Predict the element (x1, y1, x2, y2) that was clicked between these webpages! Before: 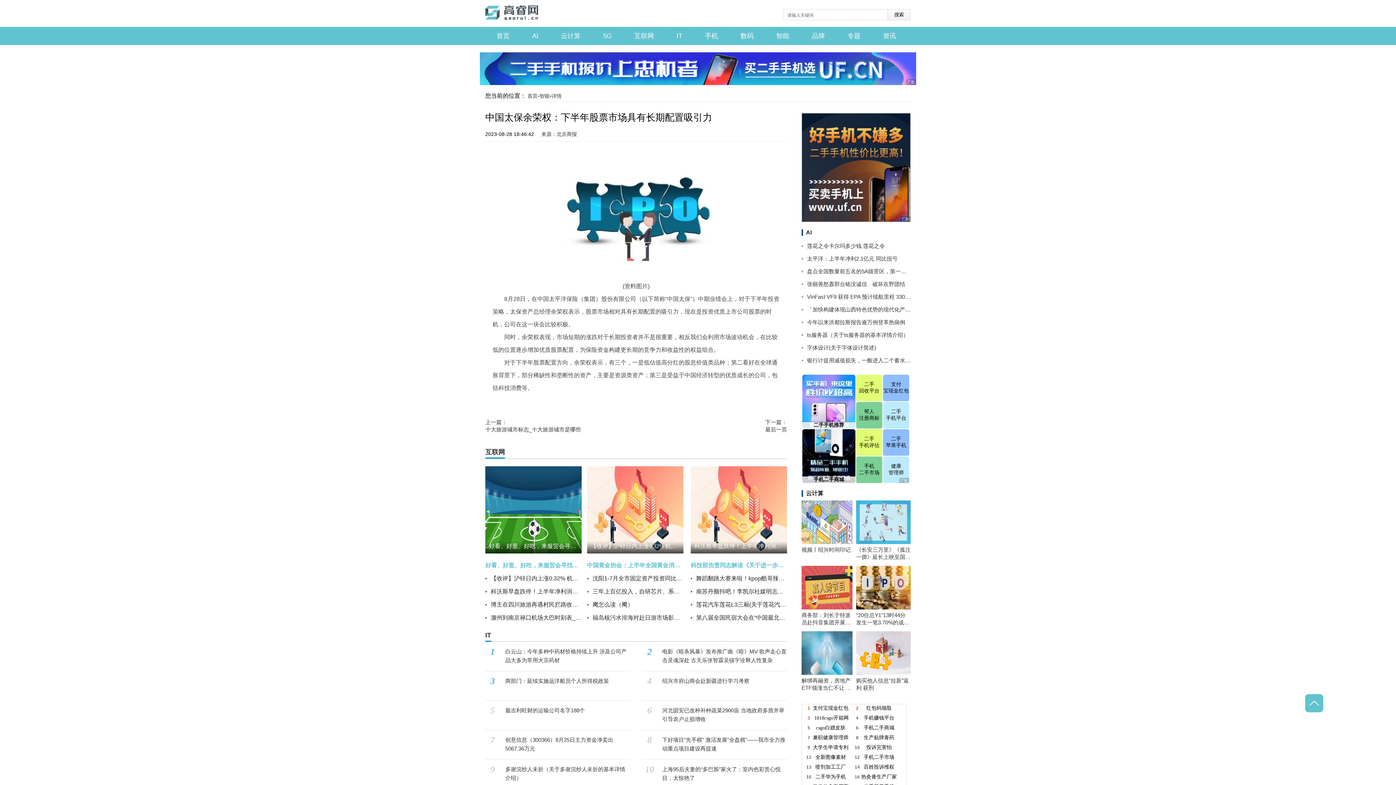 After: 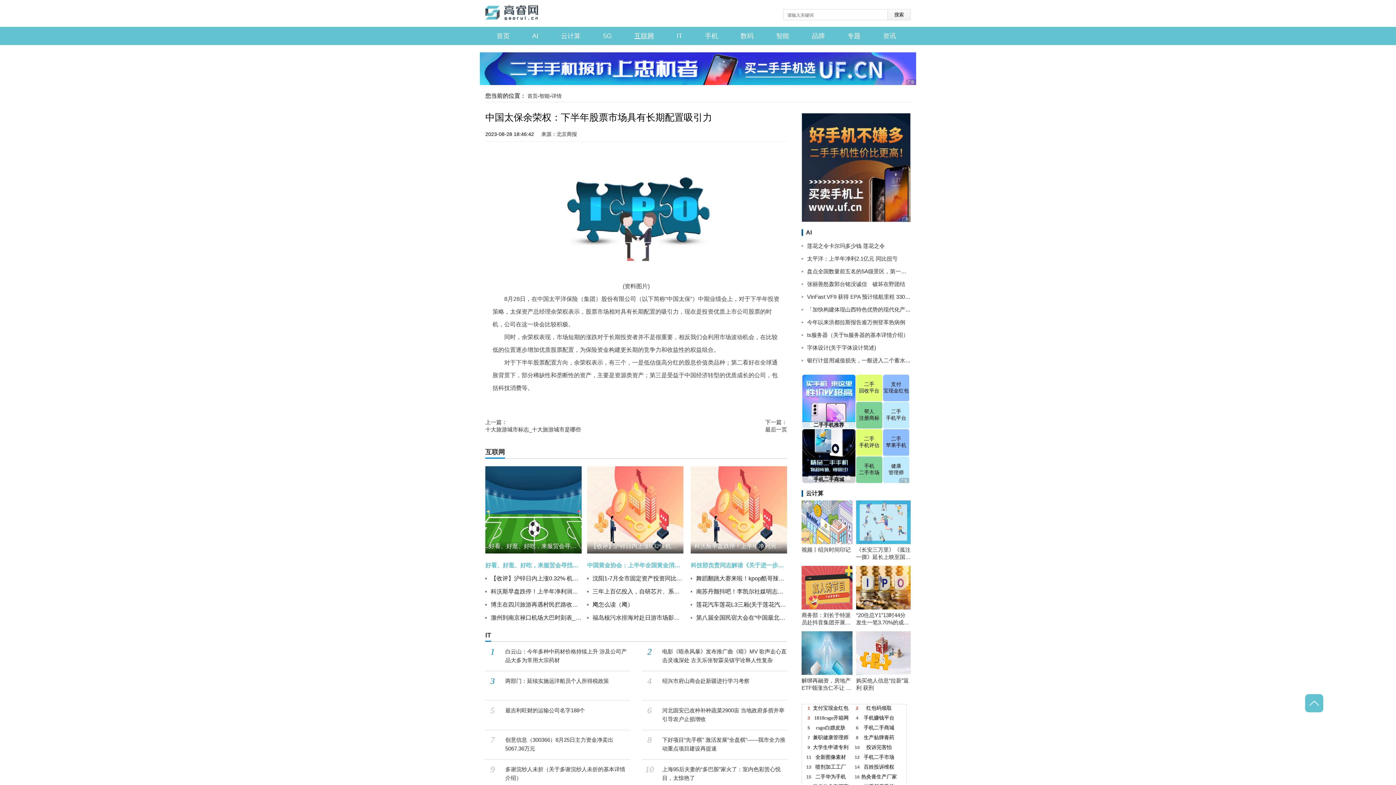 Action: bbox: (623, 26, 665, 45) label: 互联网